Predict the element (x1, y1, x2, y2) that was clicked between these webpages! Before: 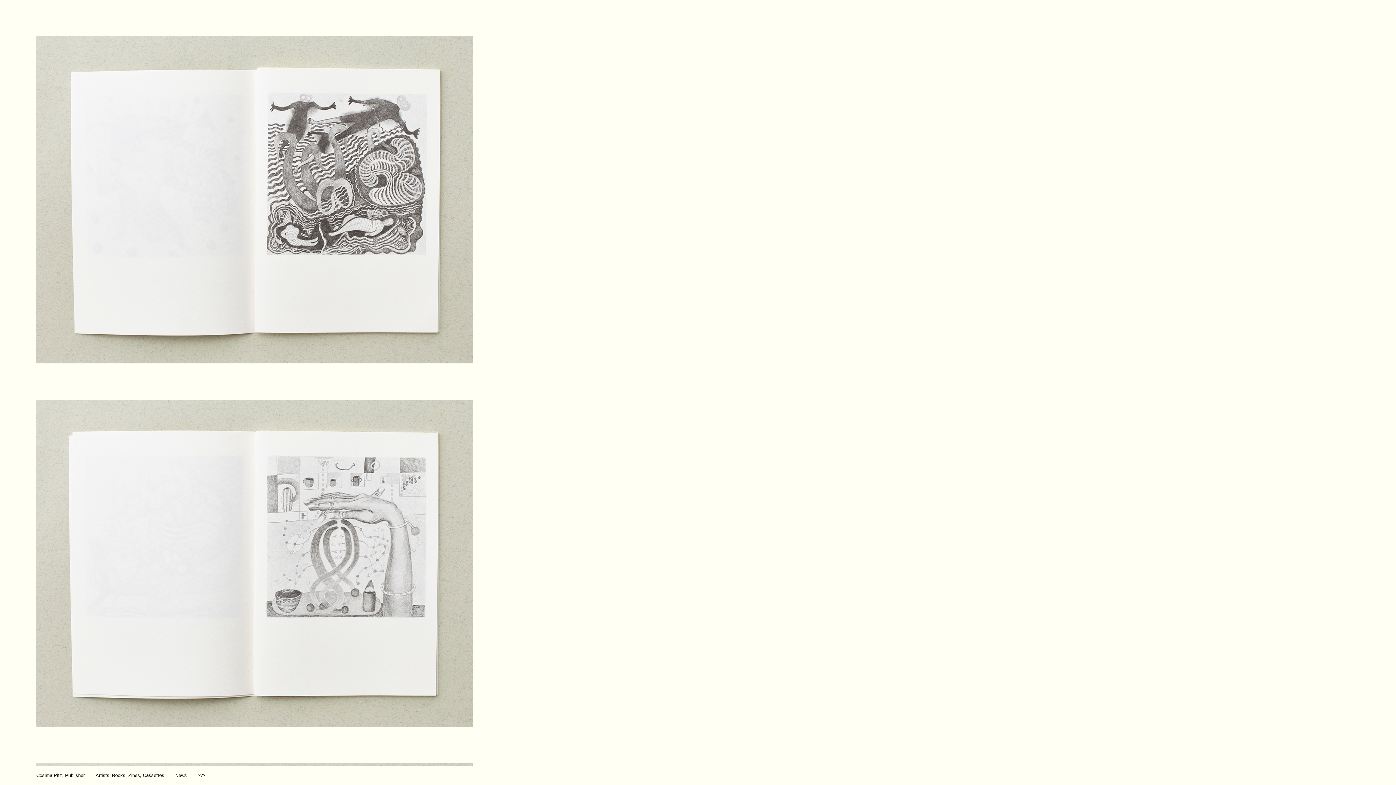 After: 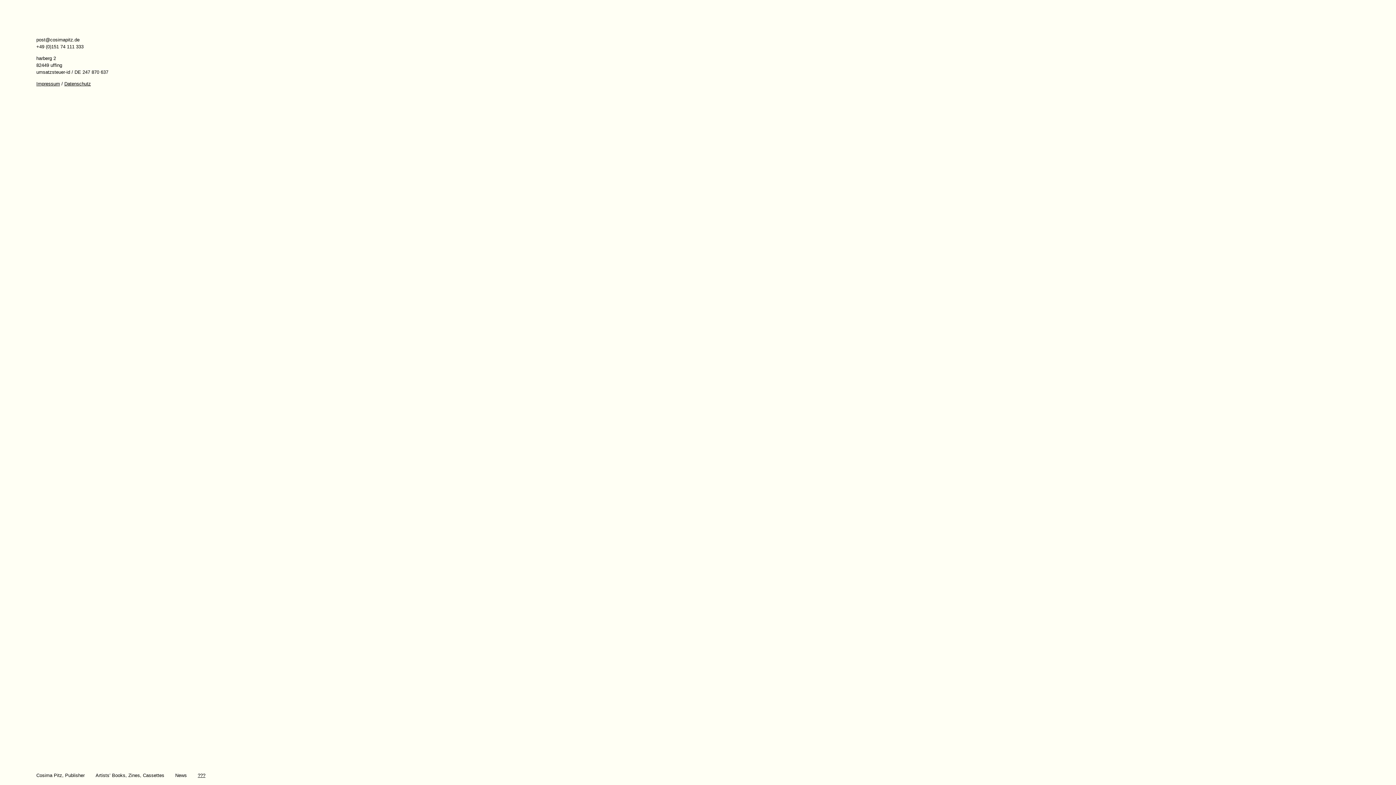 Action: bbox: (197, 773, 205, 778) label: ???